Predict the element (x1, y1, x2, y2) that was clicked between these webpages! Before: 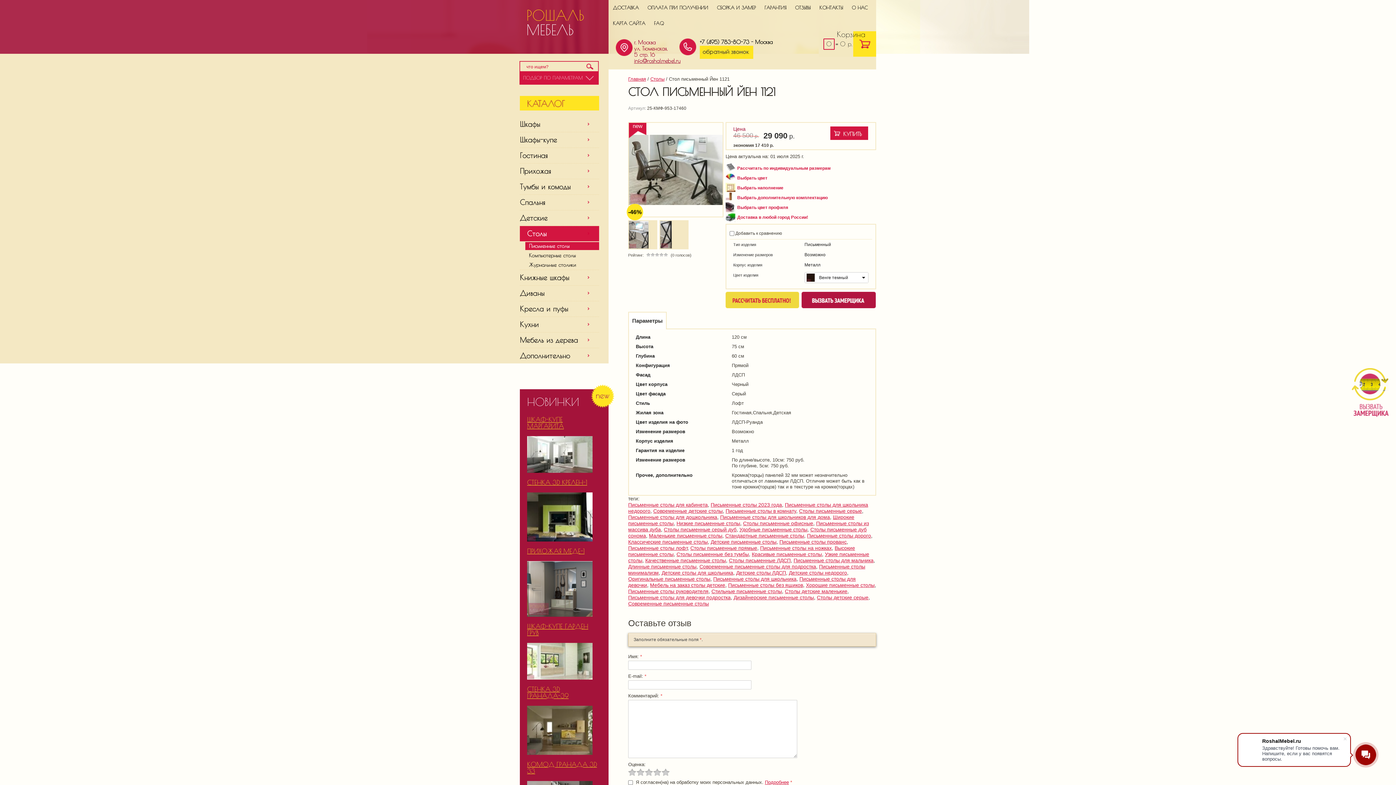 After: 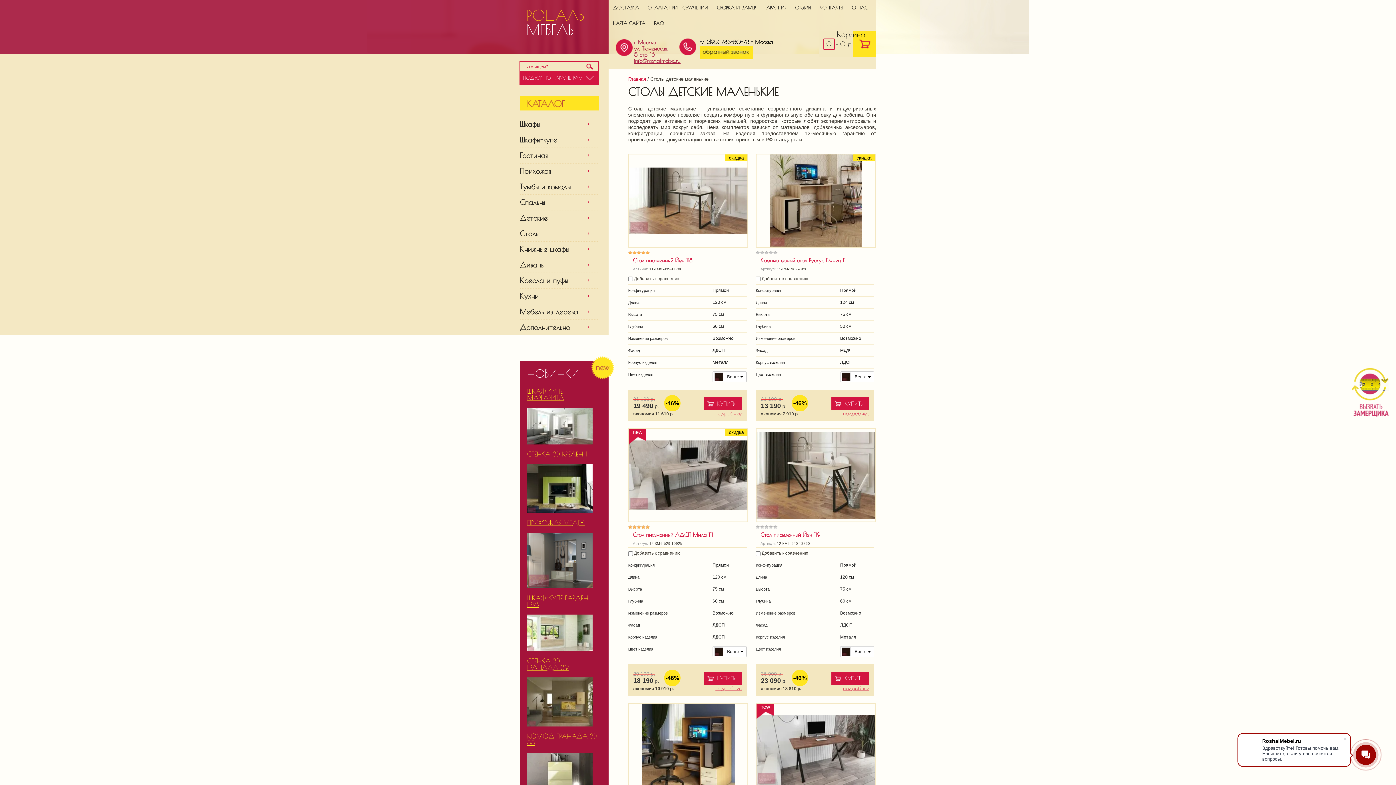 Action: bbox: (785, 588, 847, 594) label: Столы детские маленькие